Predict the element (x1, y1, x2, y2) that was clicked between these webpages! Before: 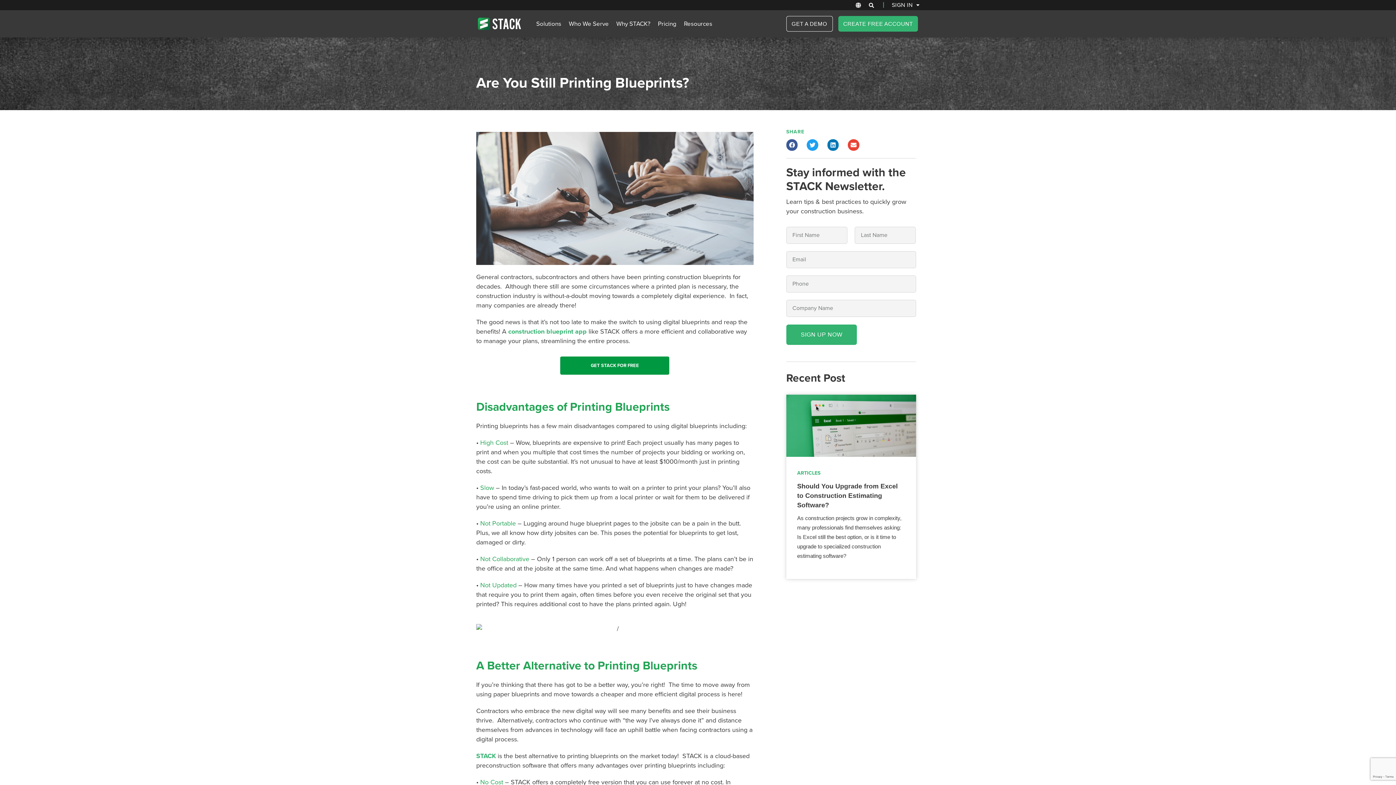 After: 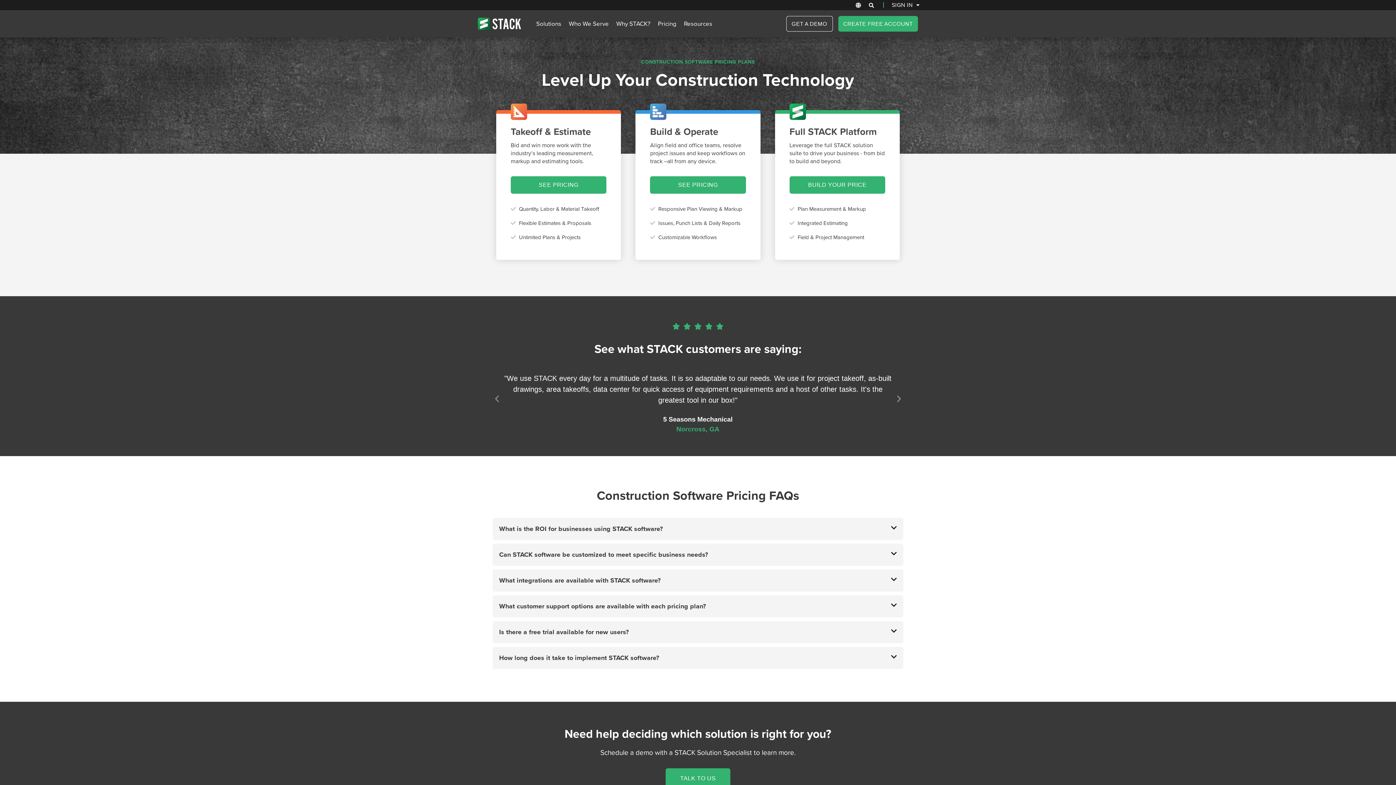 Action: label: Pricing bbox: (658, 19, 676, 29)